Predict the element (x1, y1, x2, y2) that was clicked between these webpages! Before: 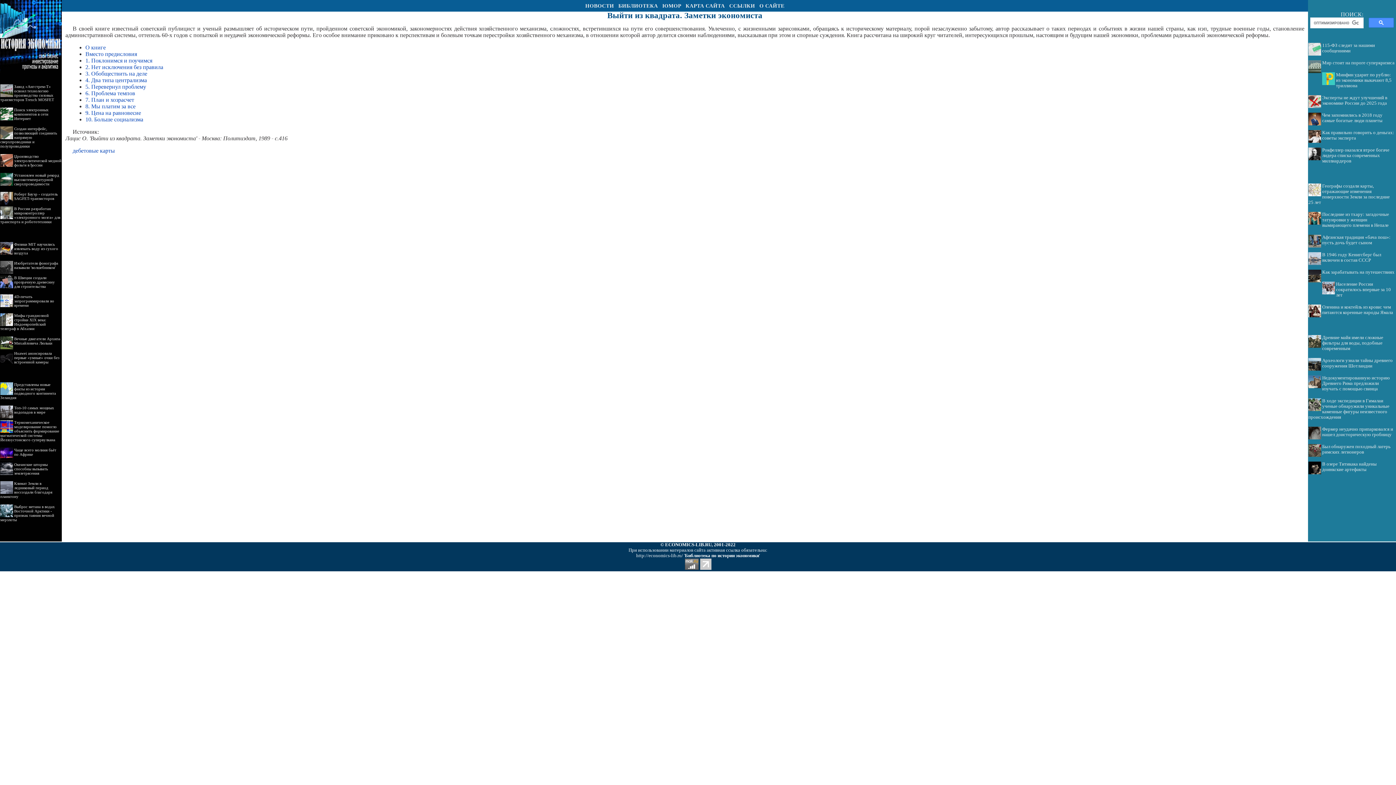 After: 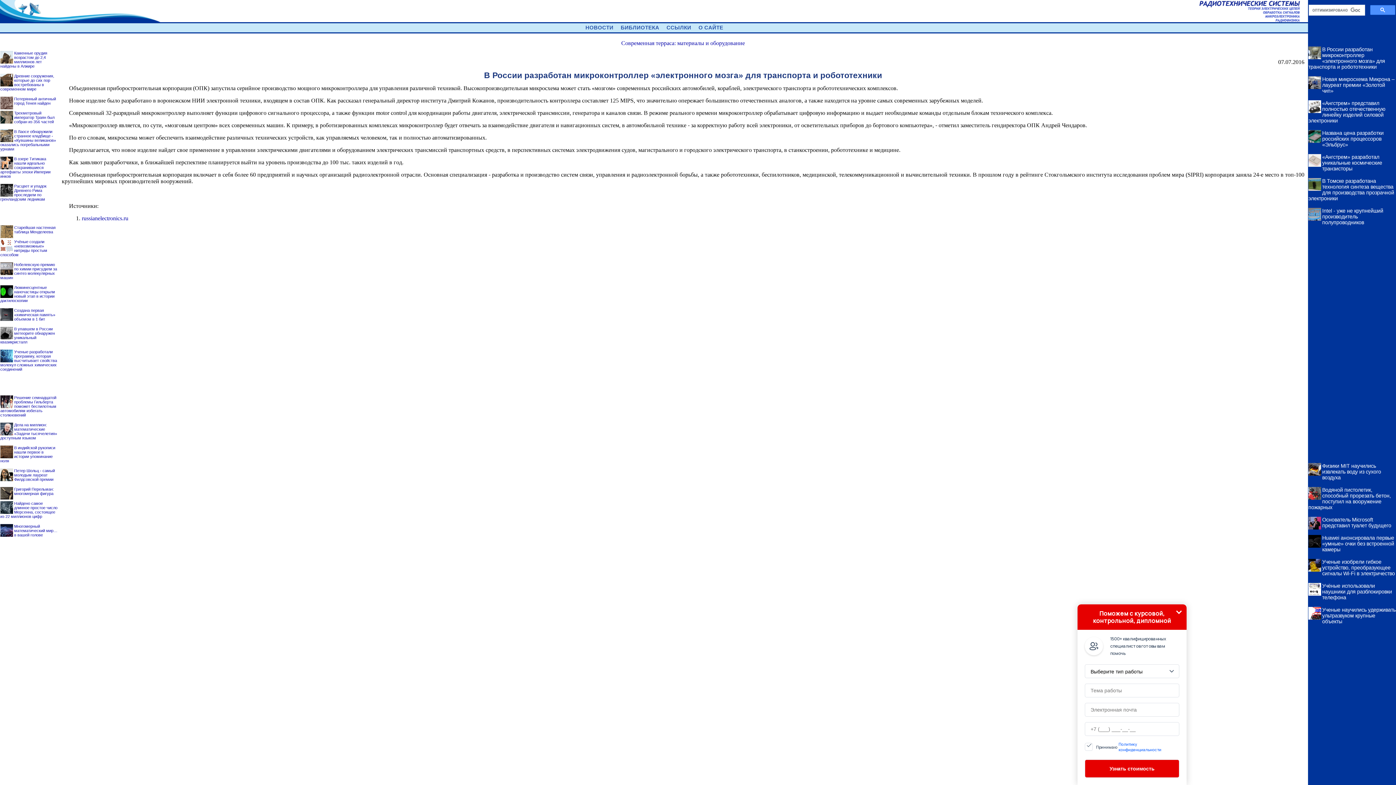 Action: bbox: (0, 206, 60, 224) label: В России разработан микроконтроллер «электронного мозга» для транспорта и робототехники